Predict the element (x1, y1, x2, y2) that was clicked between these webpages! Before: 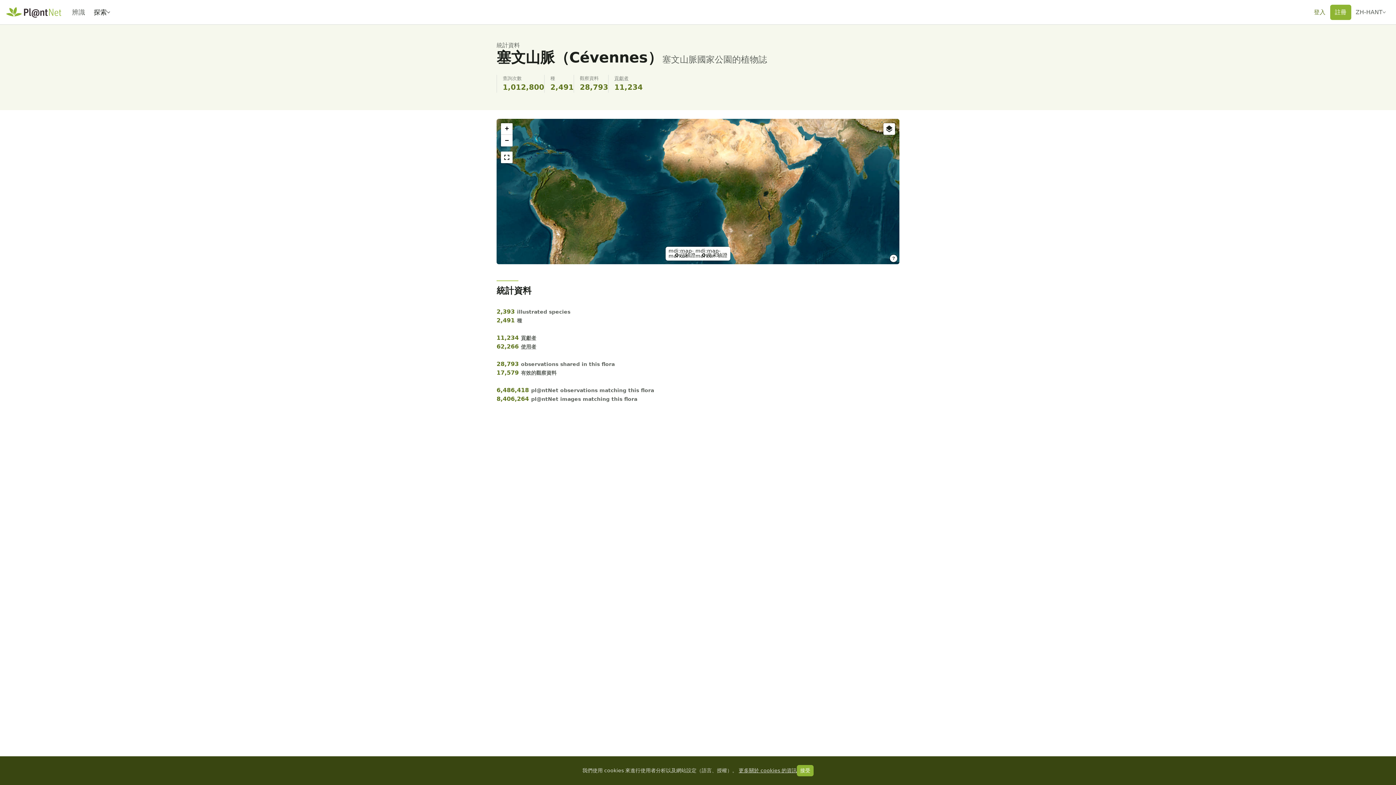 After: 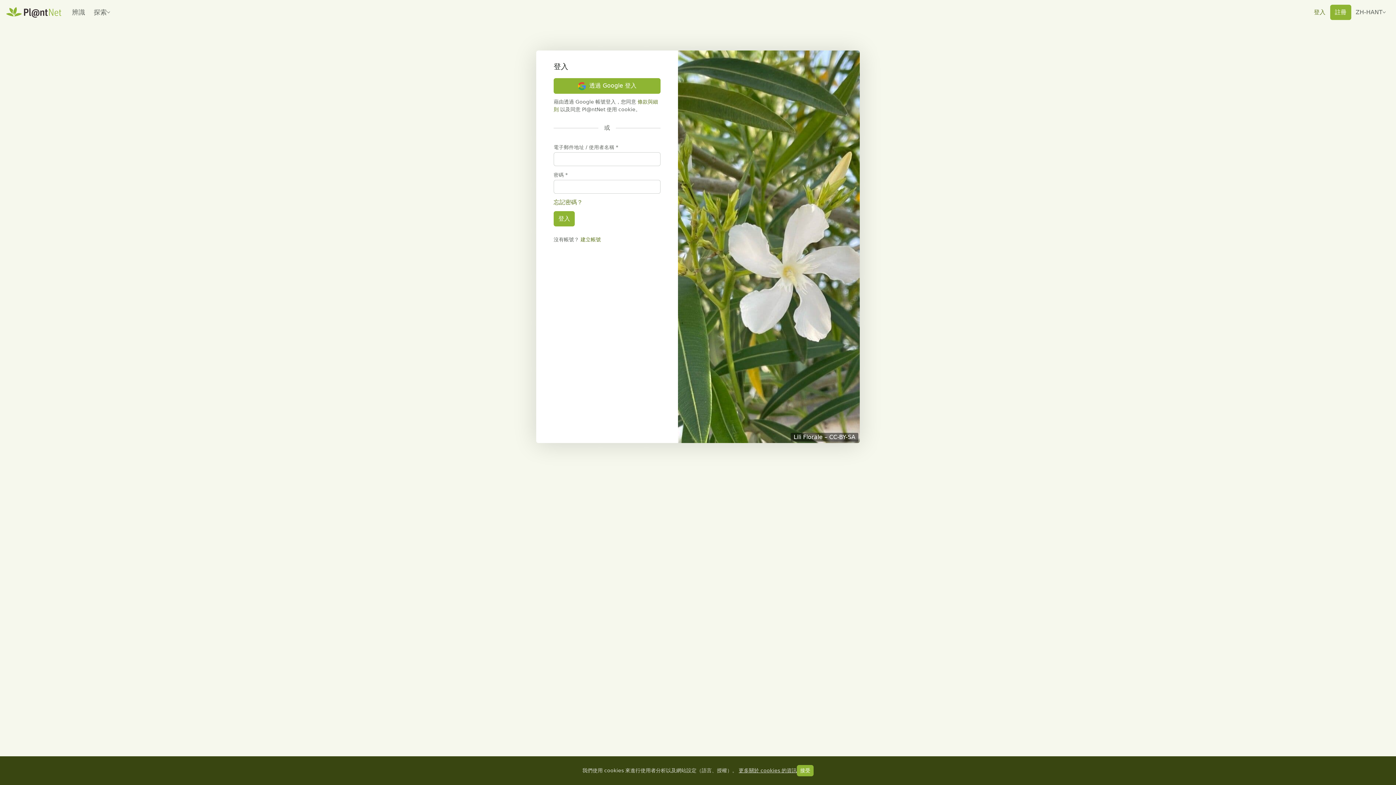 Action: label: 登入 bbox: (1309, 4, 1330, 19)